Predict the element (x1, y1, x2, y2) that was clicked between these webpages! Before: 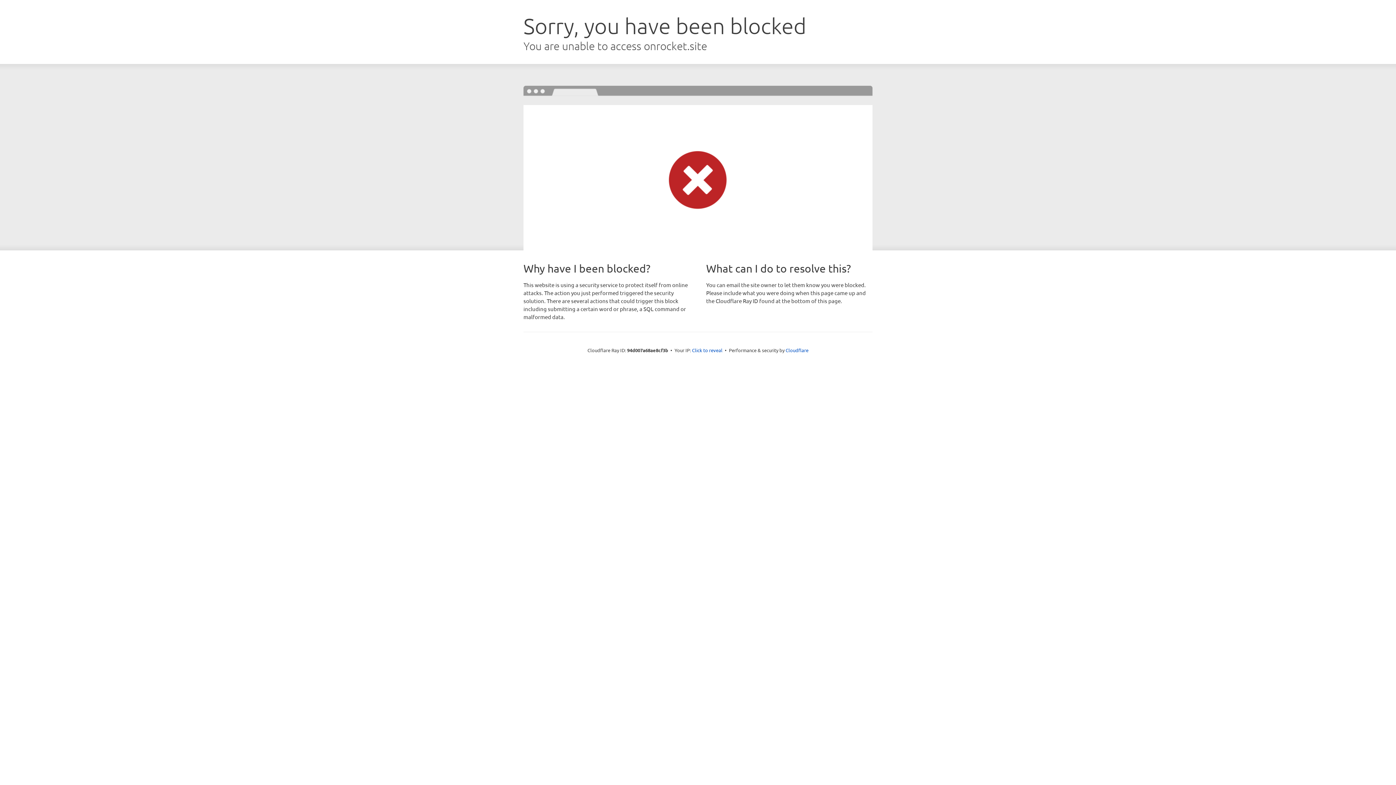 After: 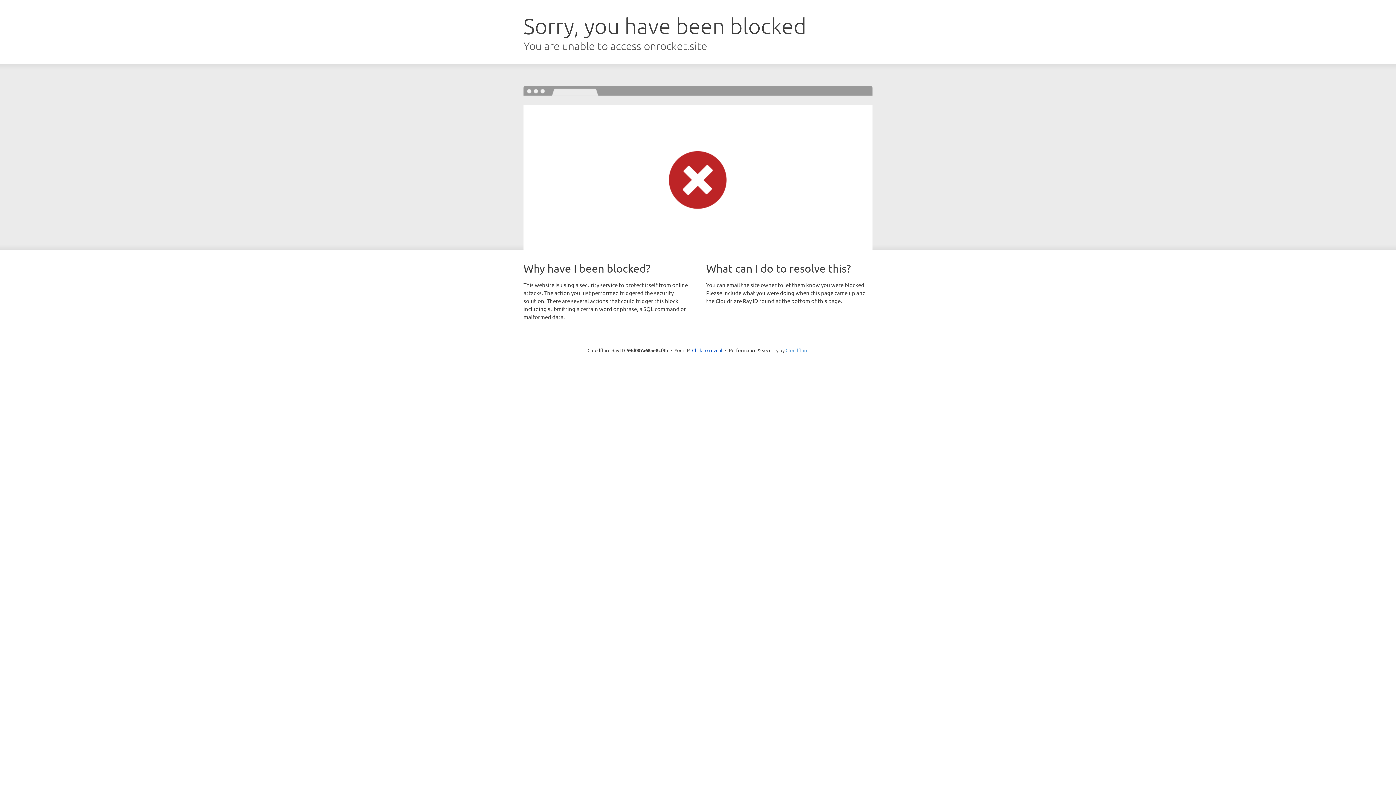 Action: bbox: (785, 347, 808, 353) label: Cloudflare